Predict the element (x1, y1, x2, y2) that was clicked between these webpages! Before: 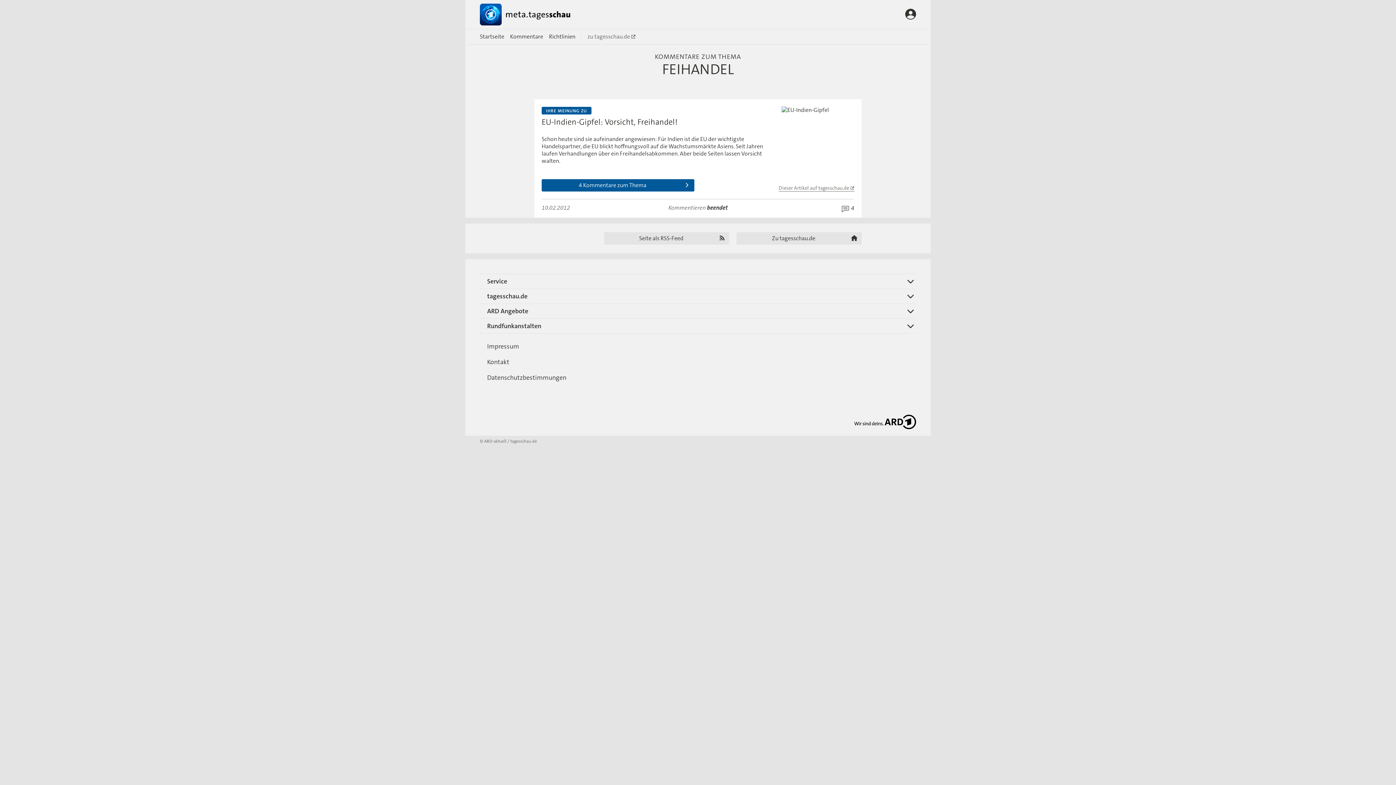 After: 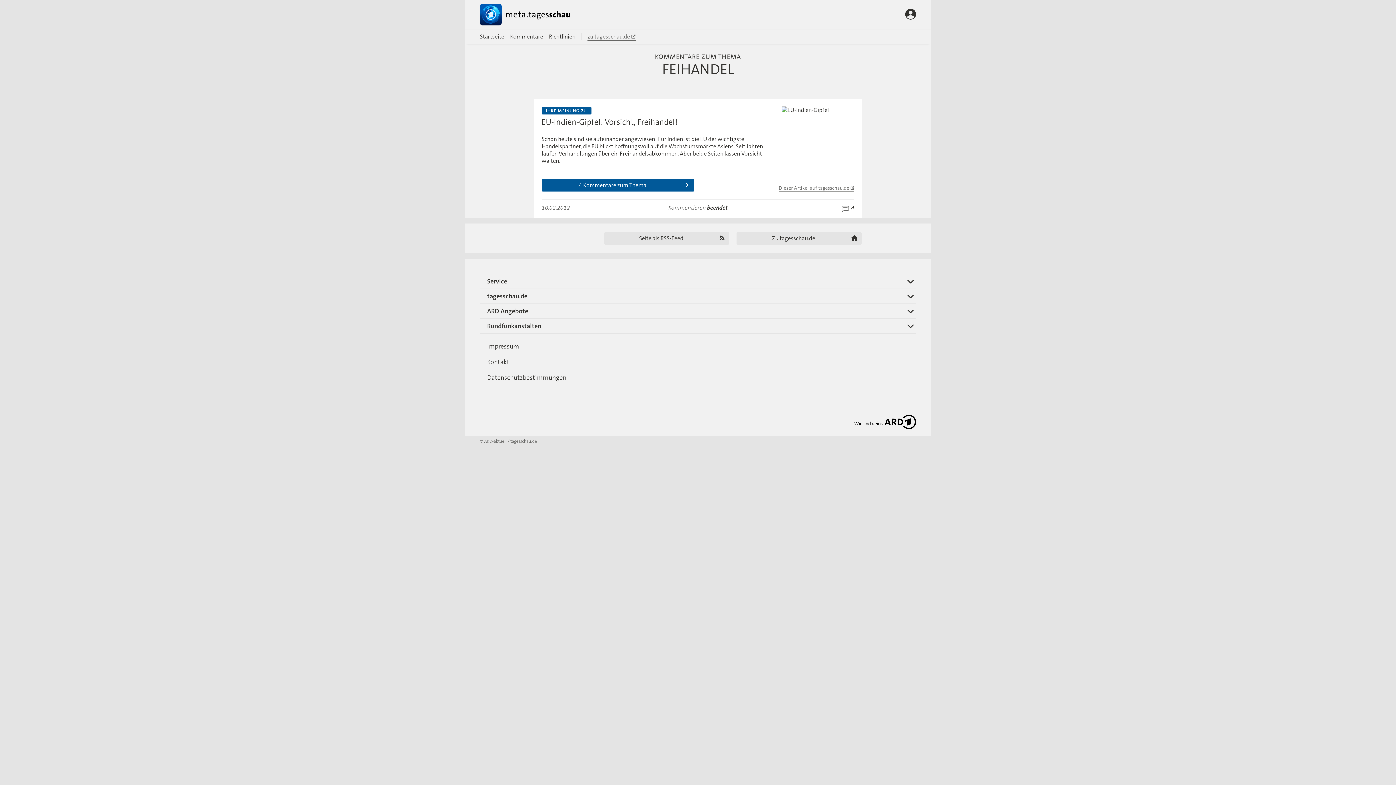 Action: label: zu tagesschau.de  bbox: (587, 32, 636, 40)